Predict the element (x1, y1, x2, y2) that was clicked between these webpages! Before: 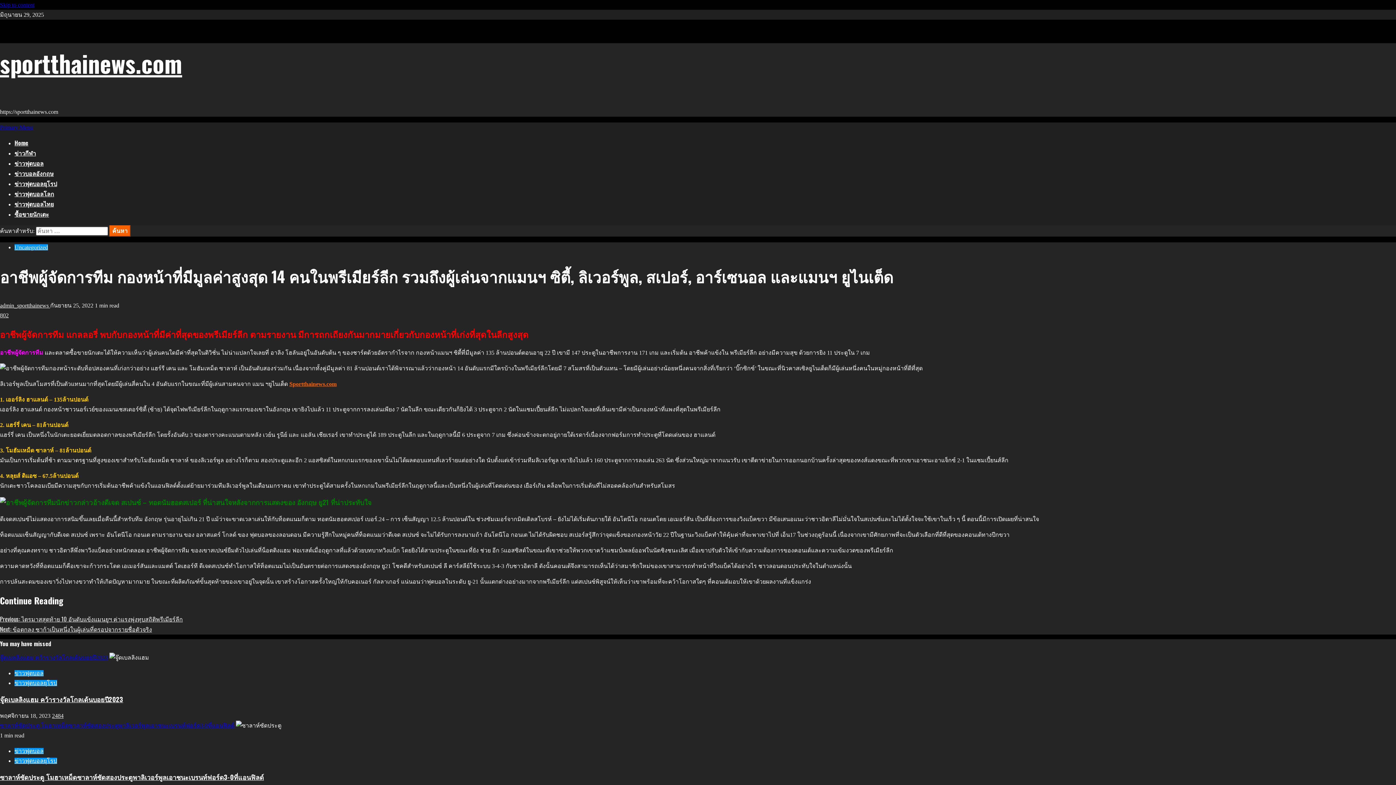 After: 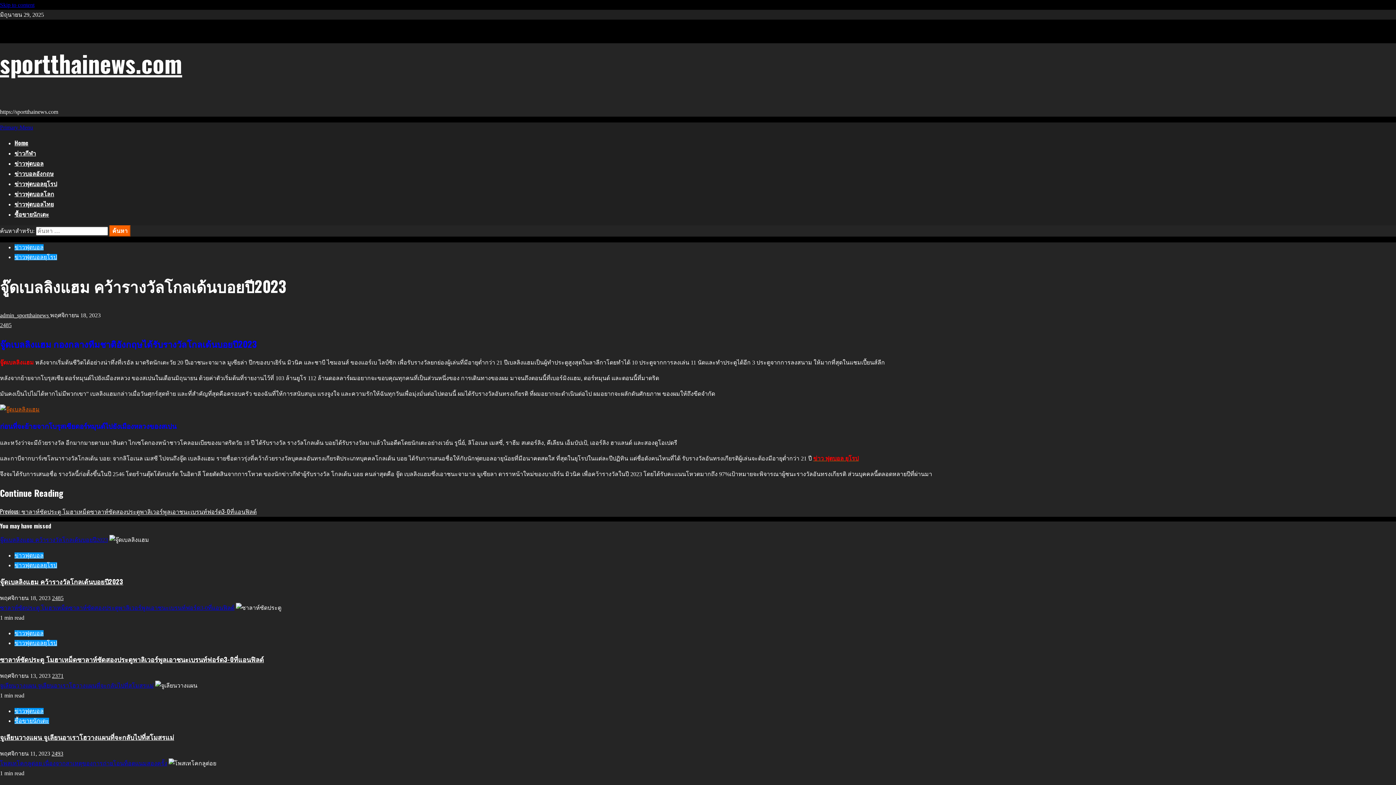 Action: bbox: (52, 713, 63, 719) label: 2484